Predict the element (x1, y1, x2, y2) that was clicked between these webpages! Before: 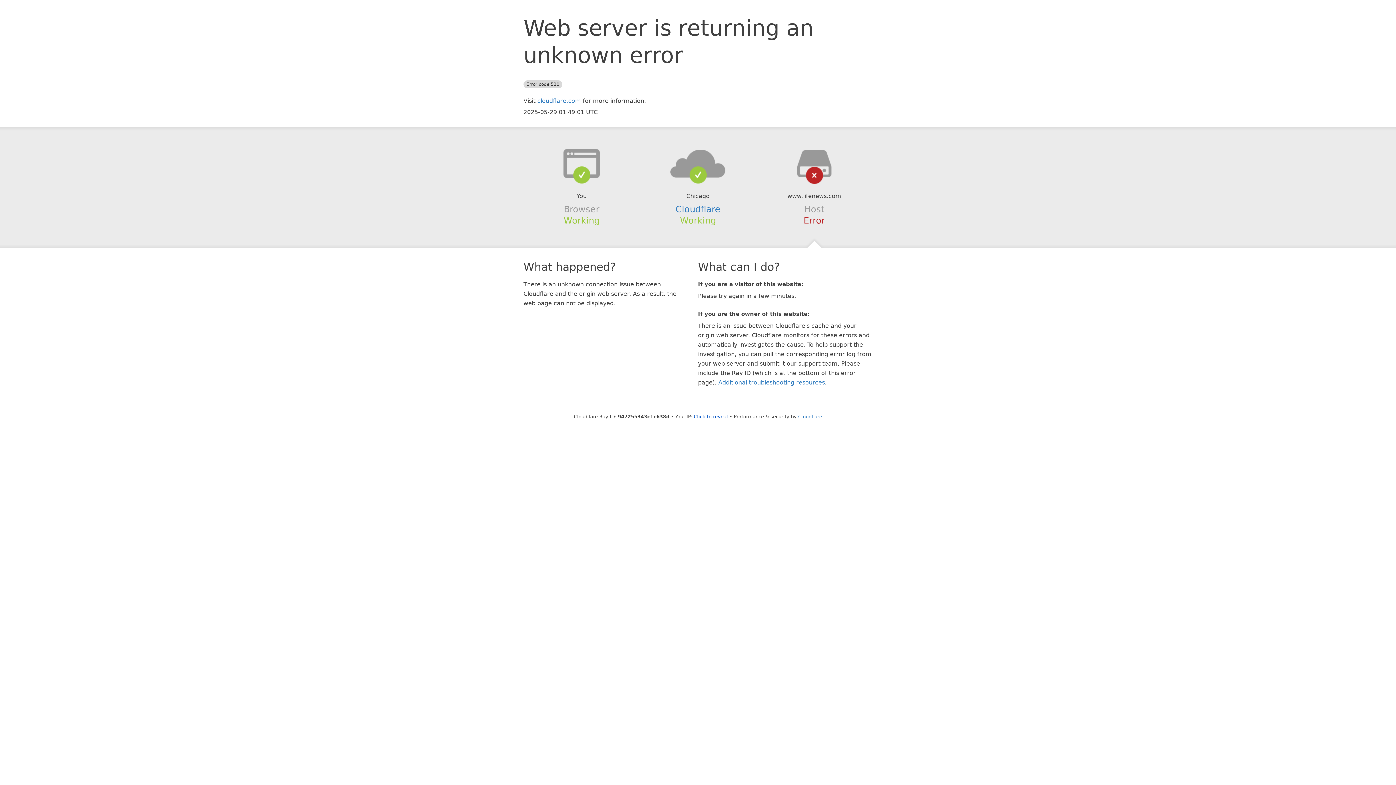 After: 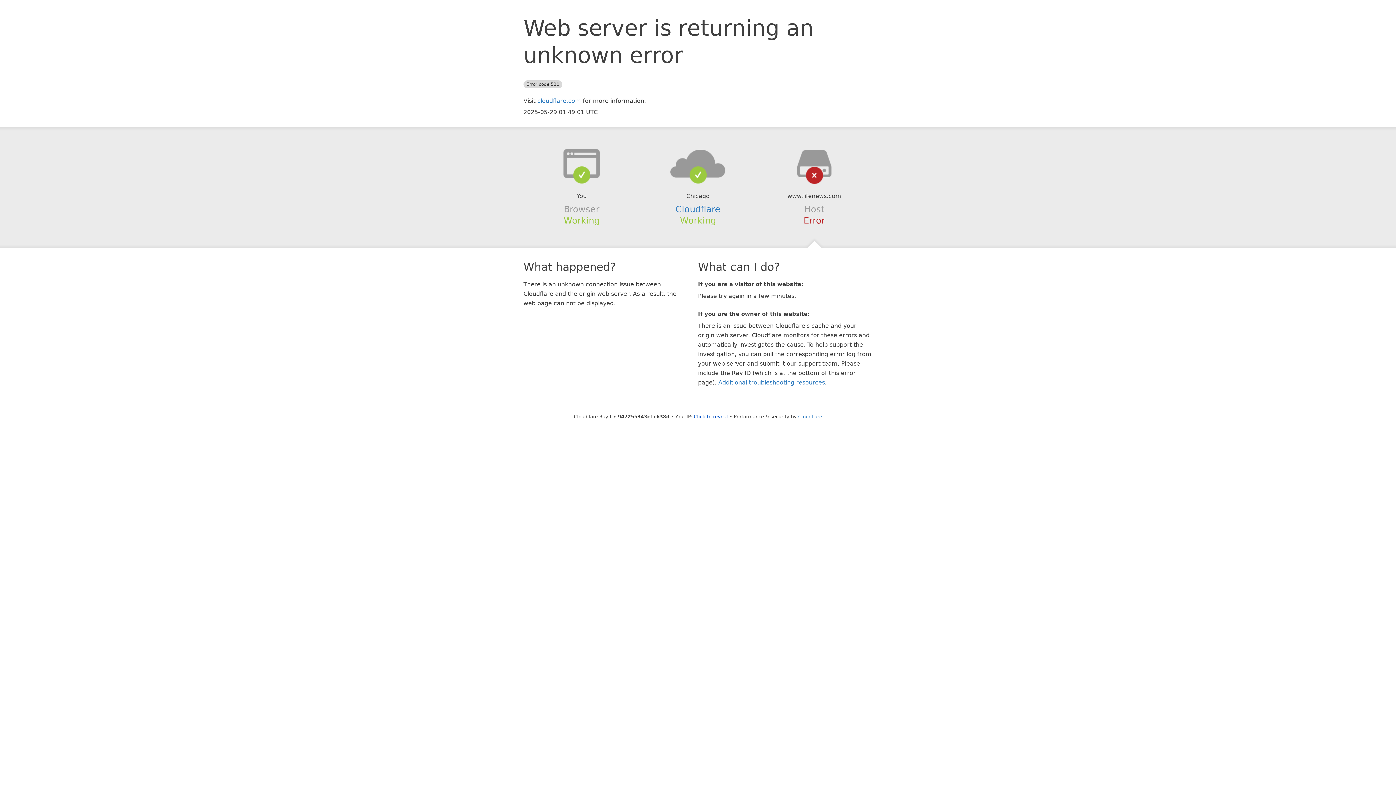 Action: bbox: (639, 148, 756, 178)